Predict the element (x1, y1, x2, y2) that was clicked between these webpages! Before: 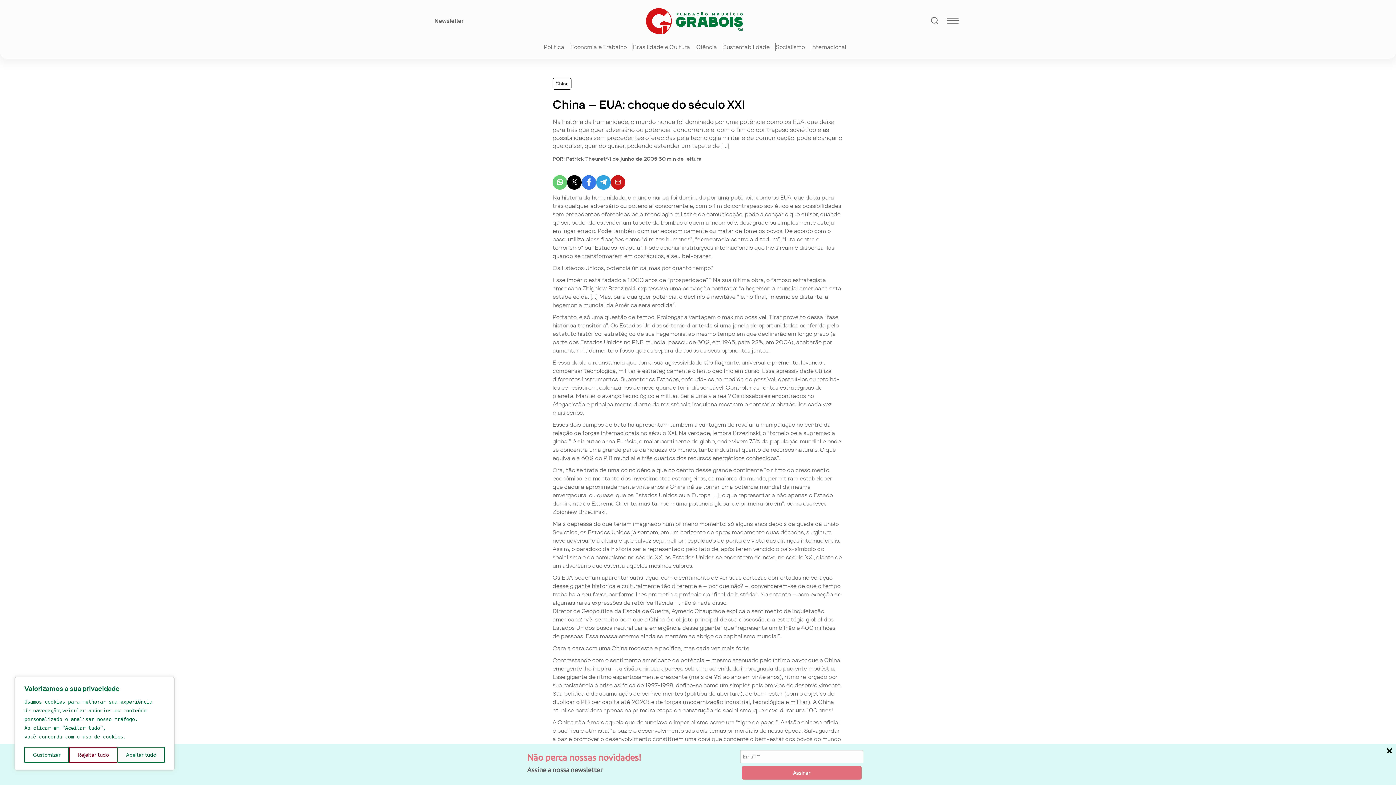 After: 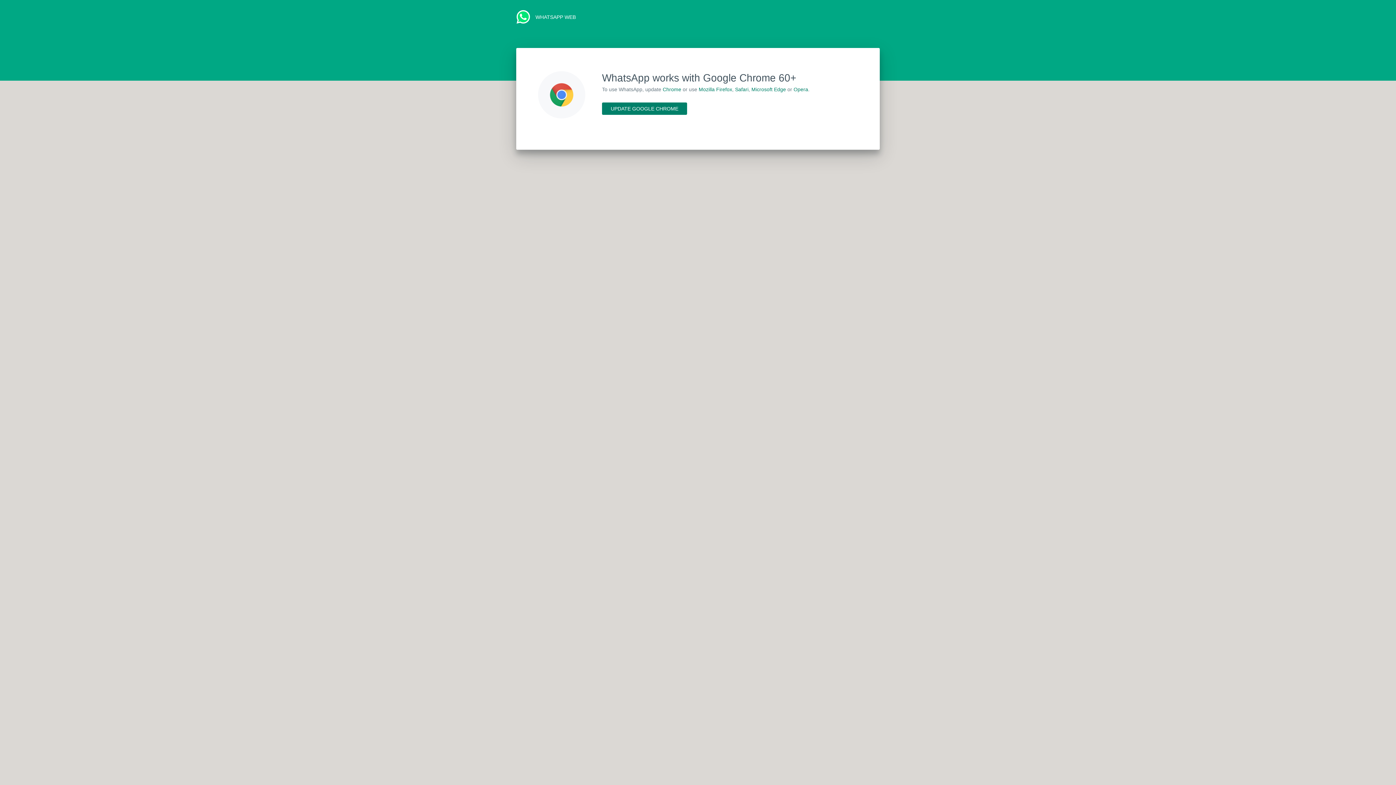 Action: bbox: (552, 175, 567, 189)